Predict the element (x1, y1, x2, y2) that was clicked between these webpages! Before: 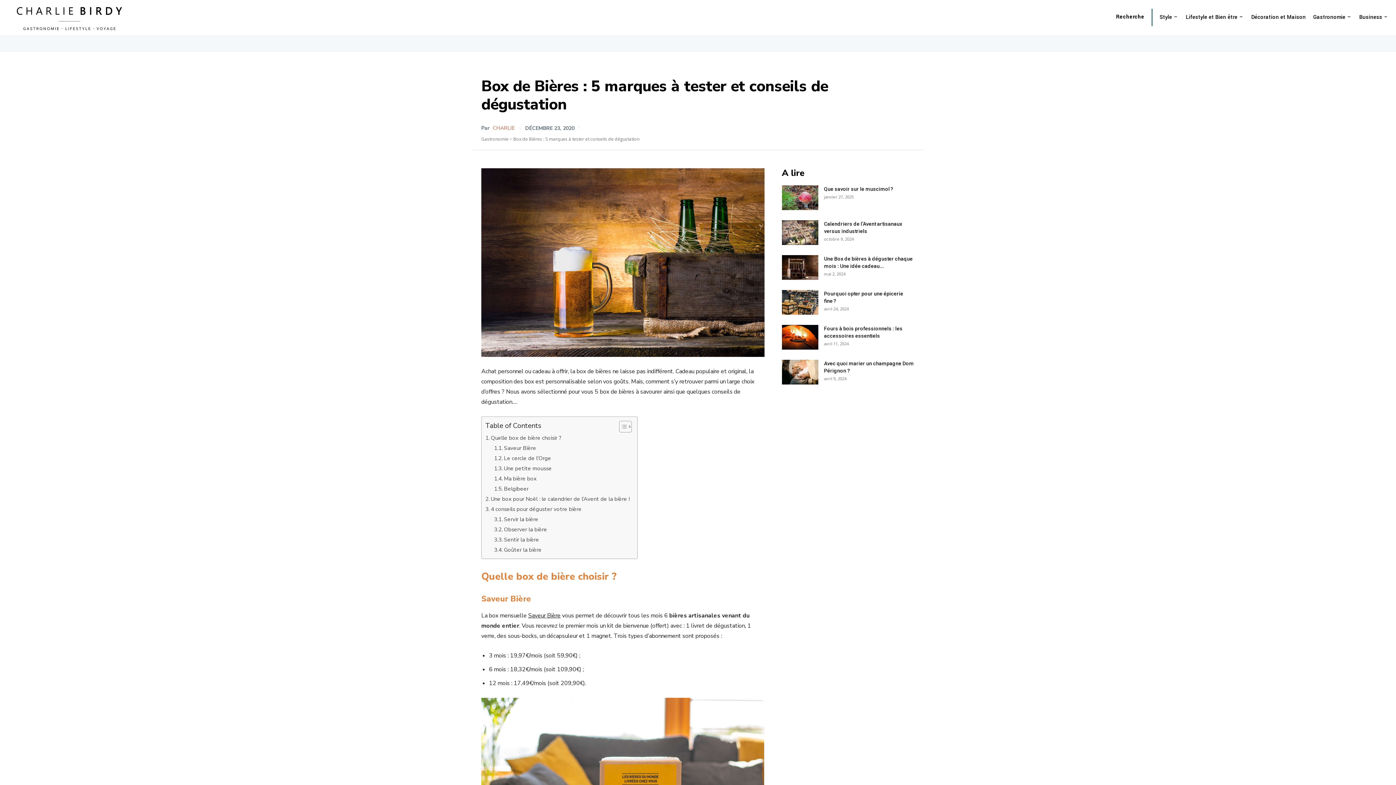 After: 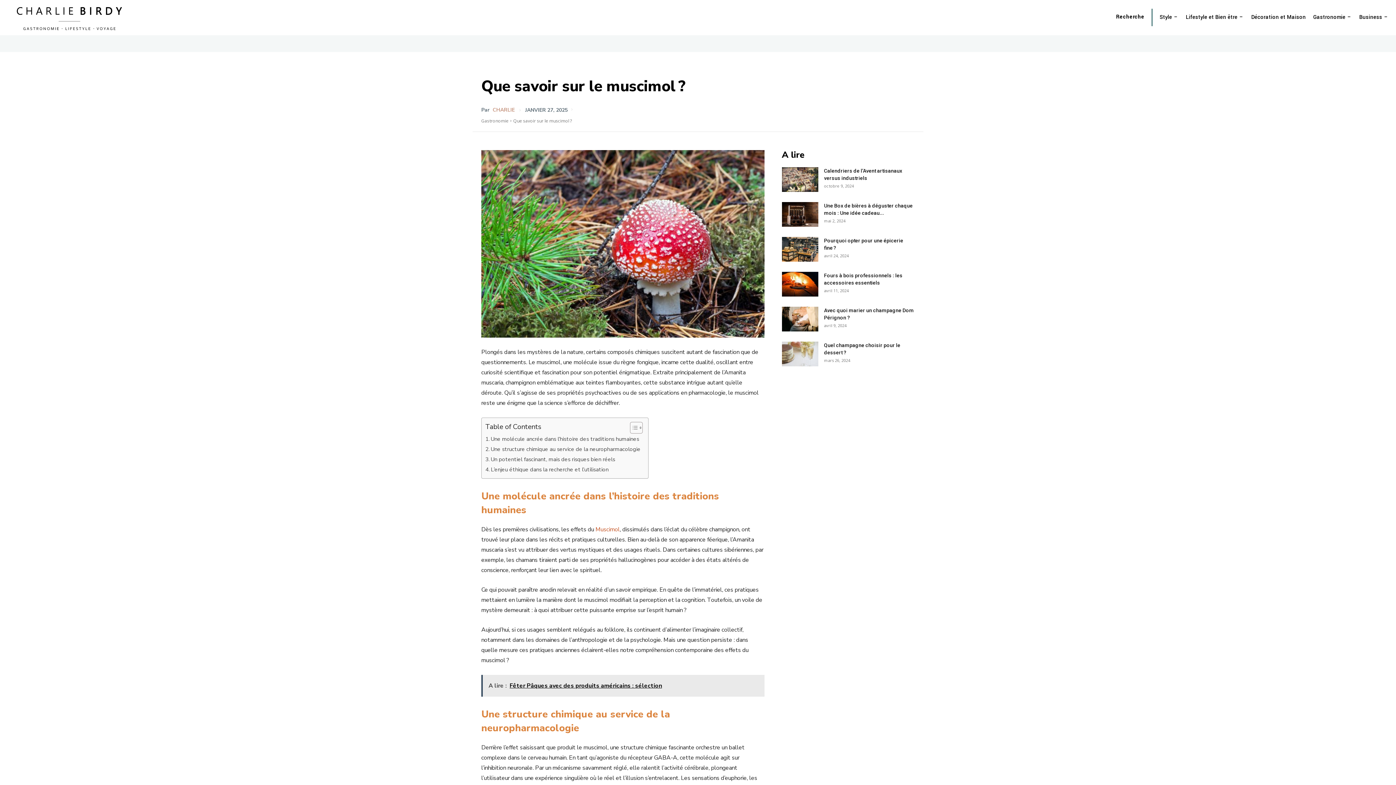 Action: bbox: (824, 186, 893, 191) label: Que savoir sur le muscimol ?